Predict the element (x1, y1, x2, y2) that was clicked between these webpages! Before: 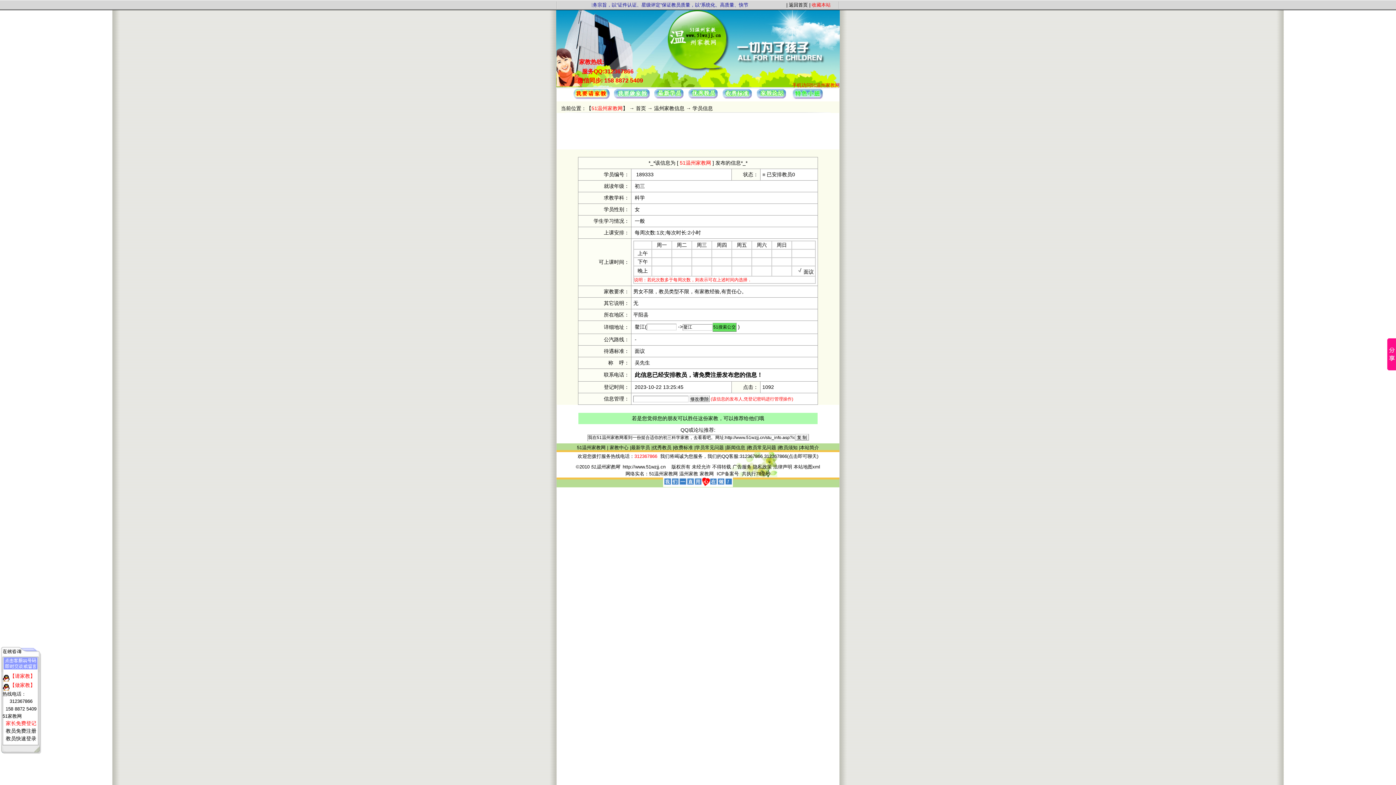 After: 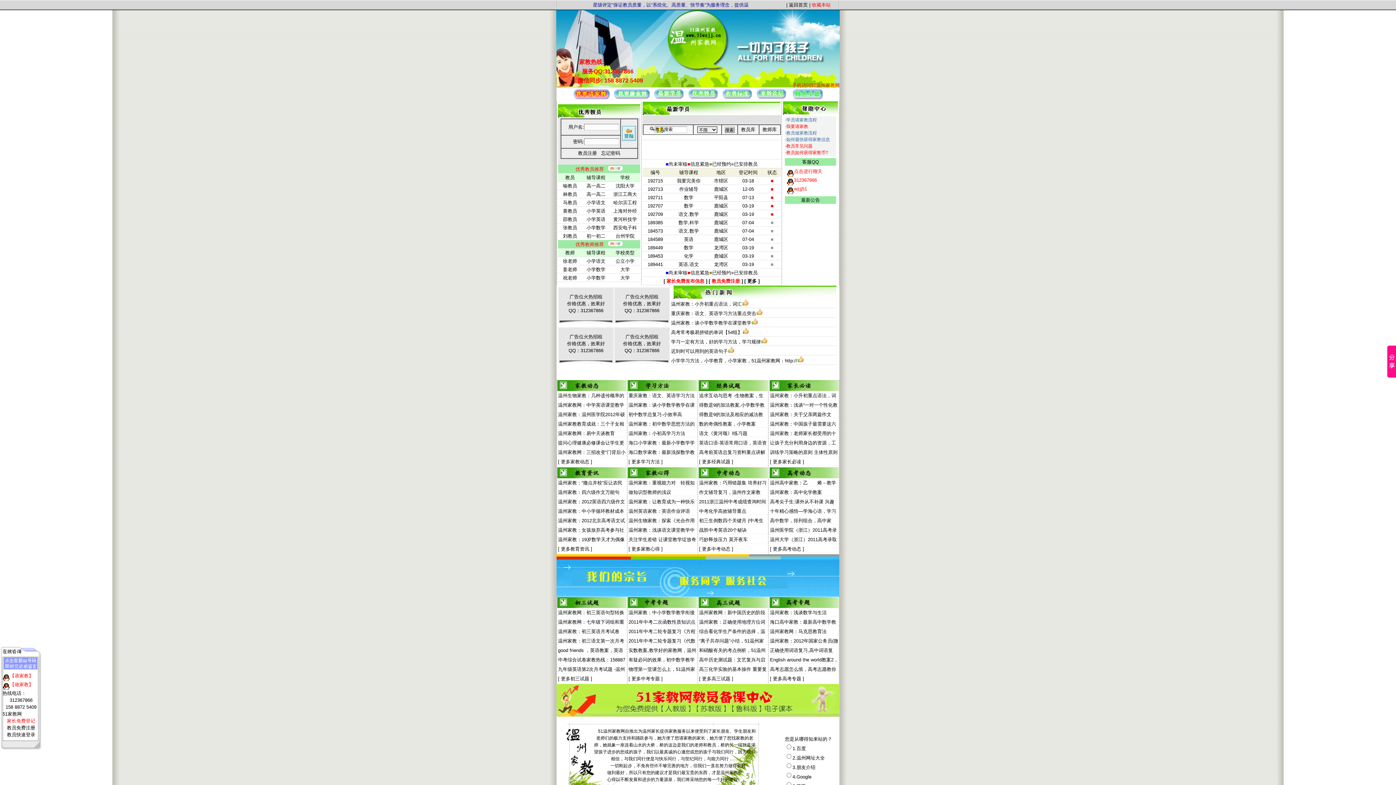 Action: label: 首页 bbox: (636, 105, 646, 111)